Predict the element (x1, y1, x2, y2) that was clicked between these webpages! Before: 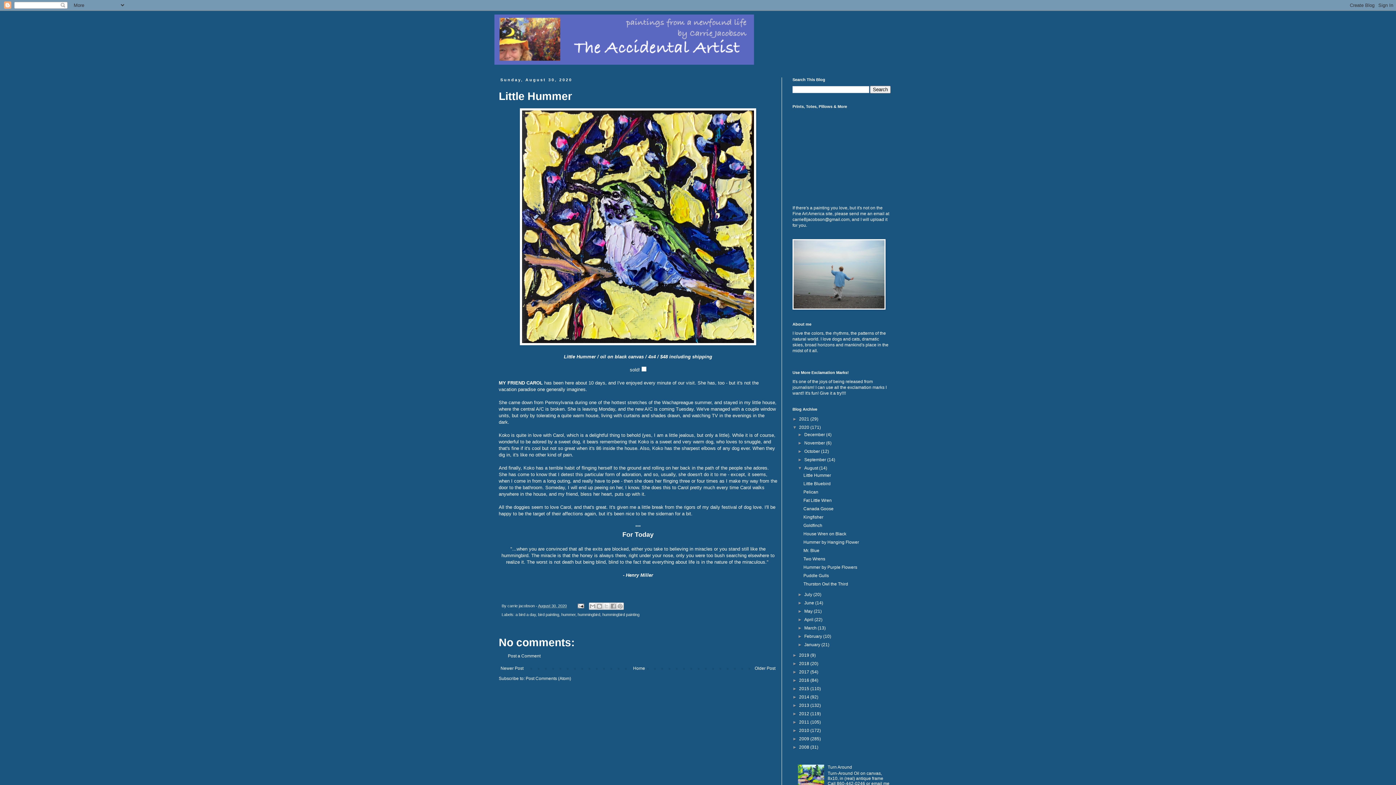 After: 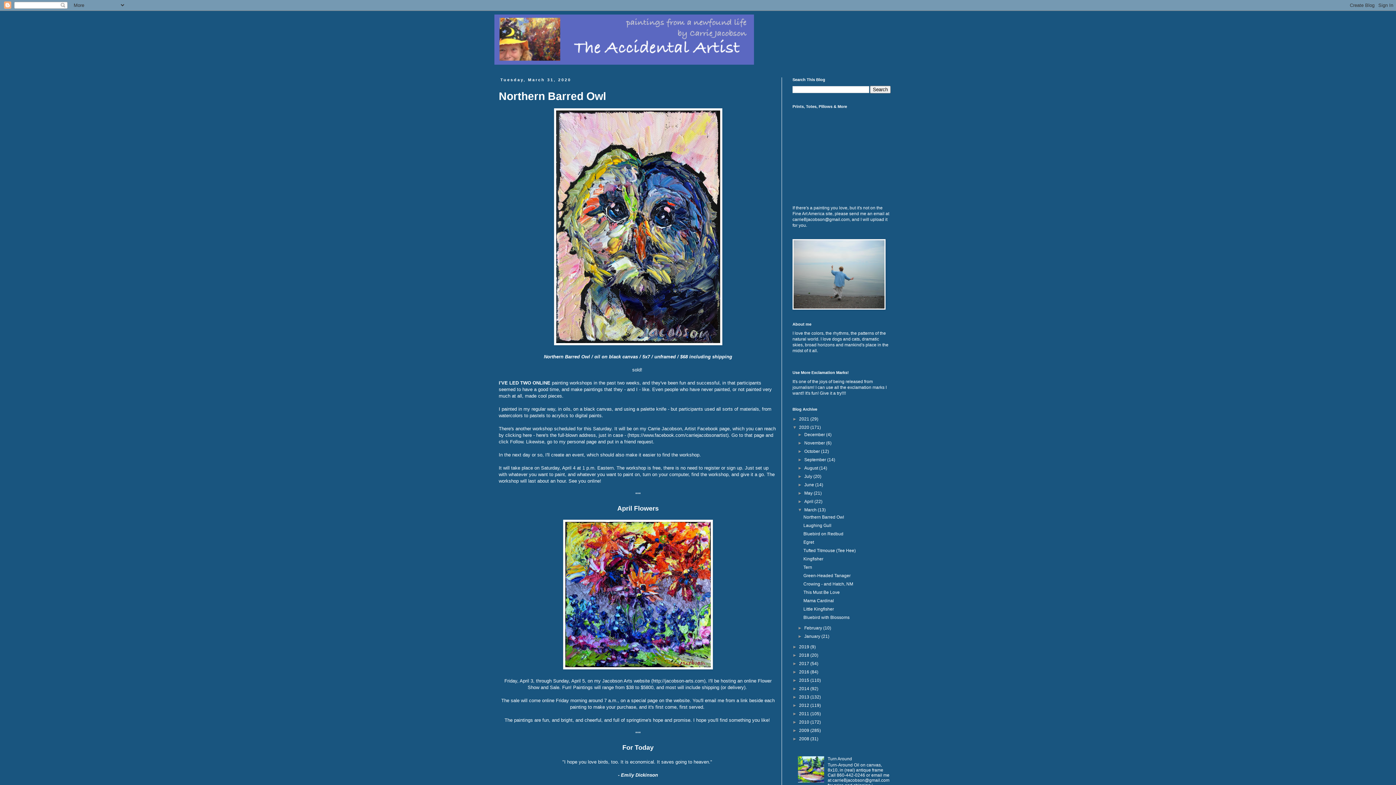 Action: bbox: (804, 625, 817, 630) label: March 